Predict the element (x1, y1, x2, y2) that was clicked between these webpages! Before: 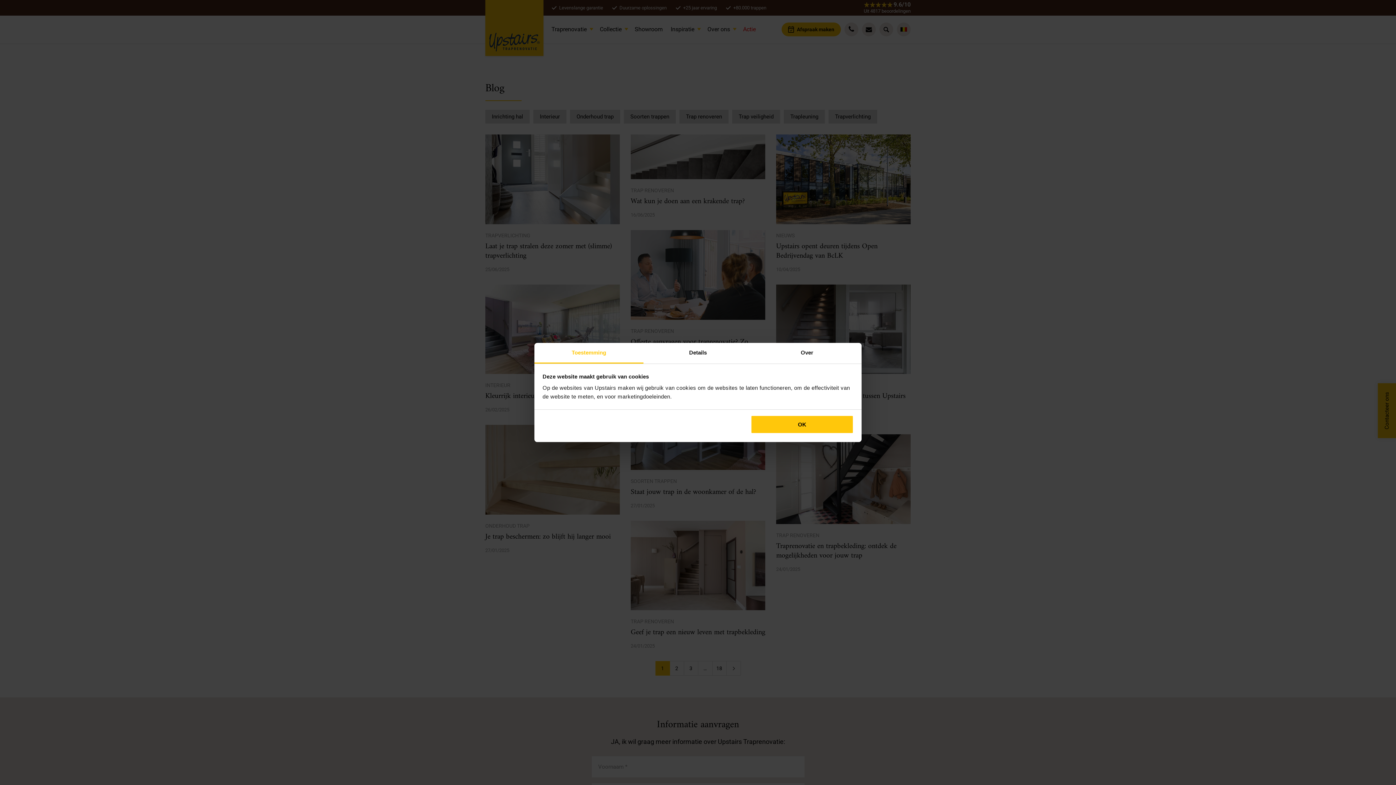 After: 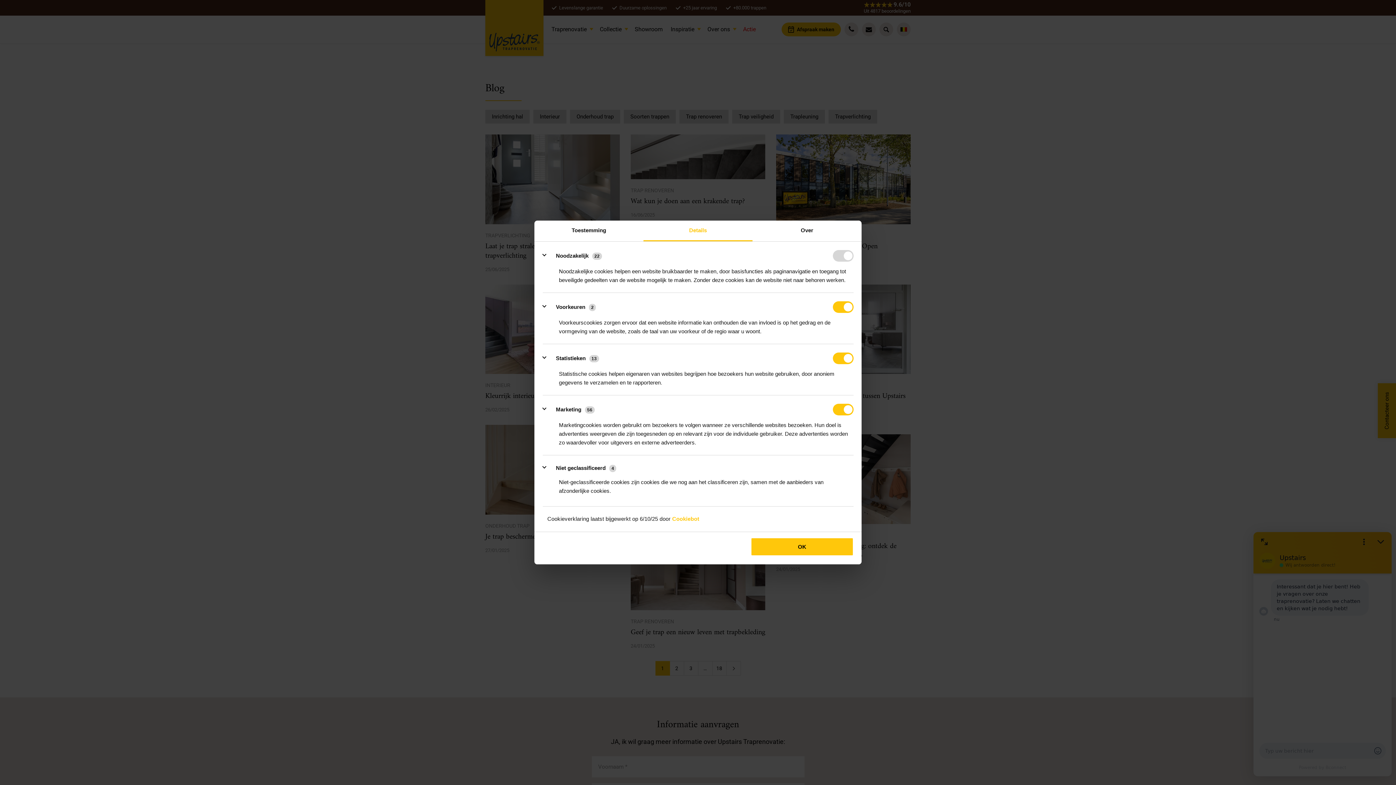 Action: bbox: (643, 343, 752, 363) label: Details